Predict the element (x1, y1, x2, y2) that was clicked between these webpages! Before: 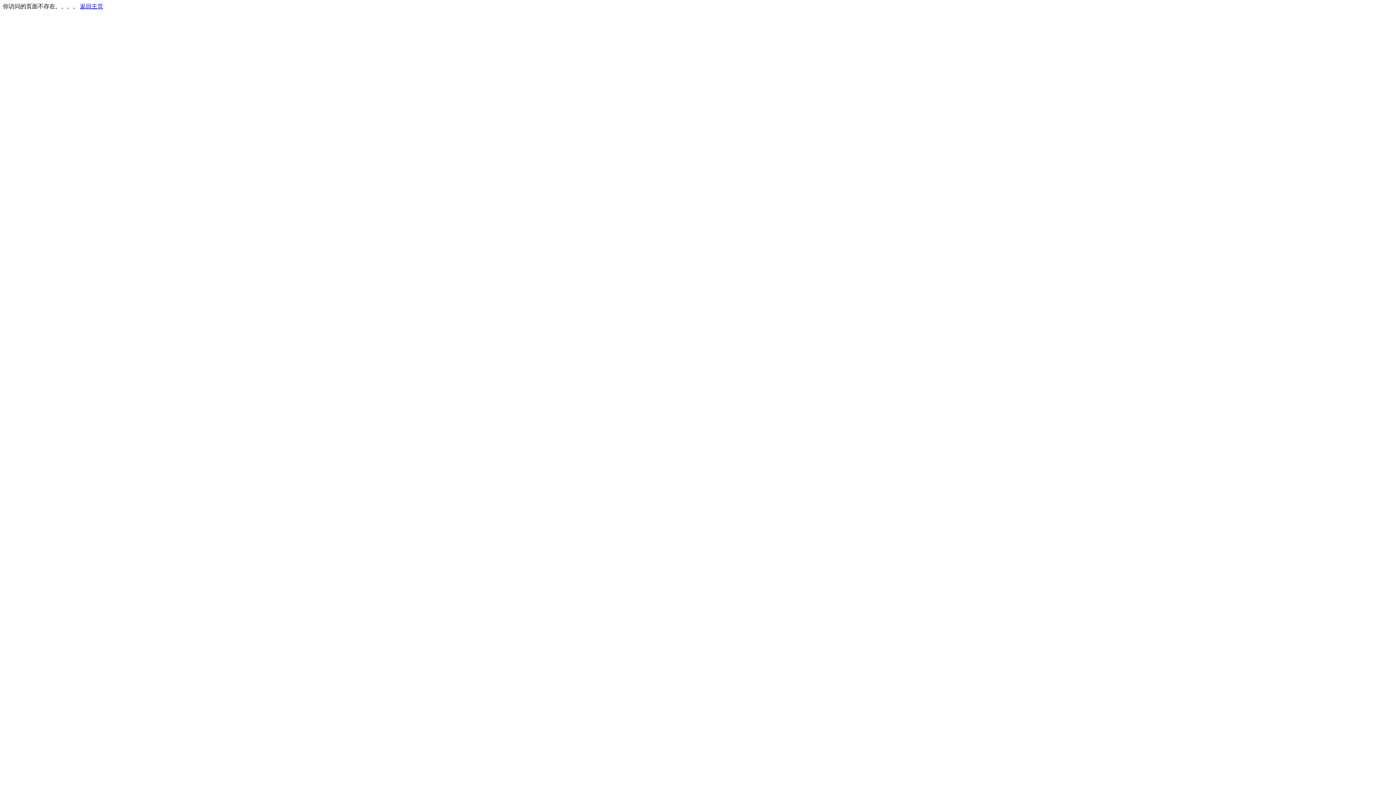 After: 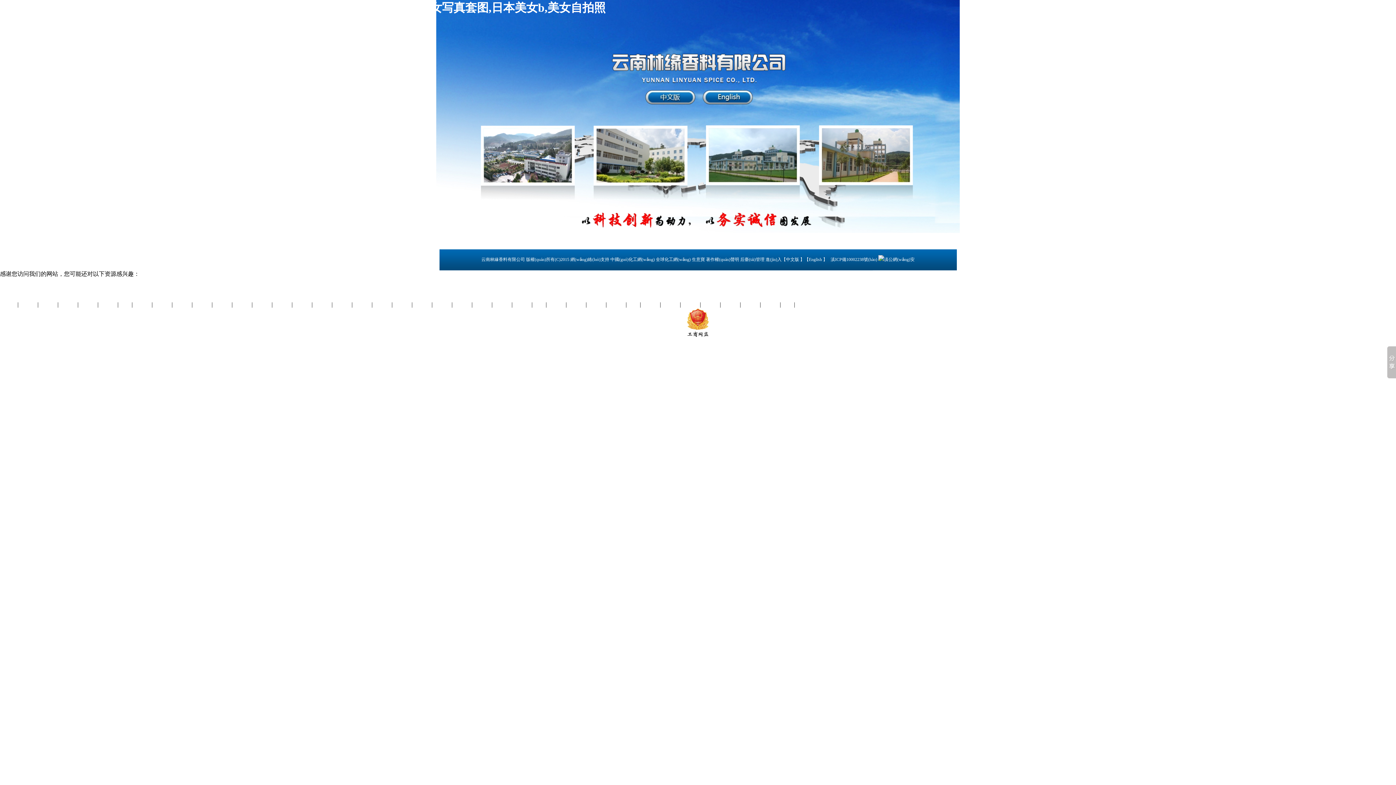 Action: label: 返回主页 bbox: (80, 3, 103, 9)